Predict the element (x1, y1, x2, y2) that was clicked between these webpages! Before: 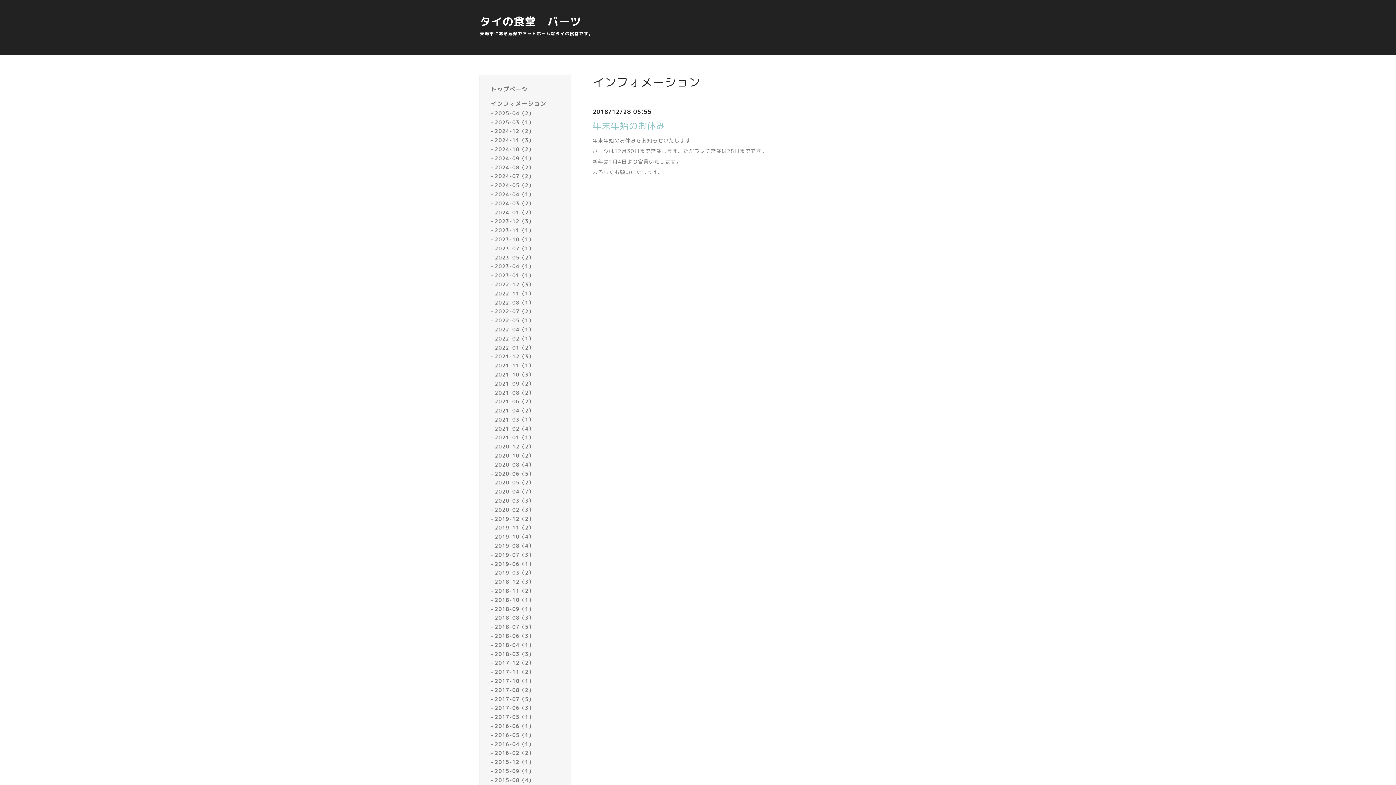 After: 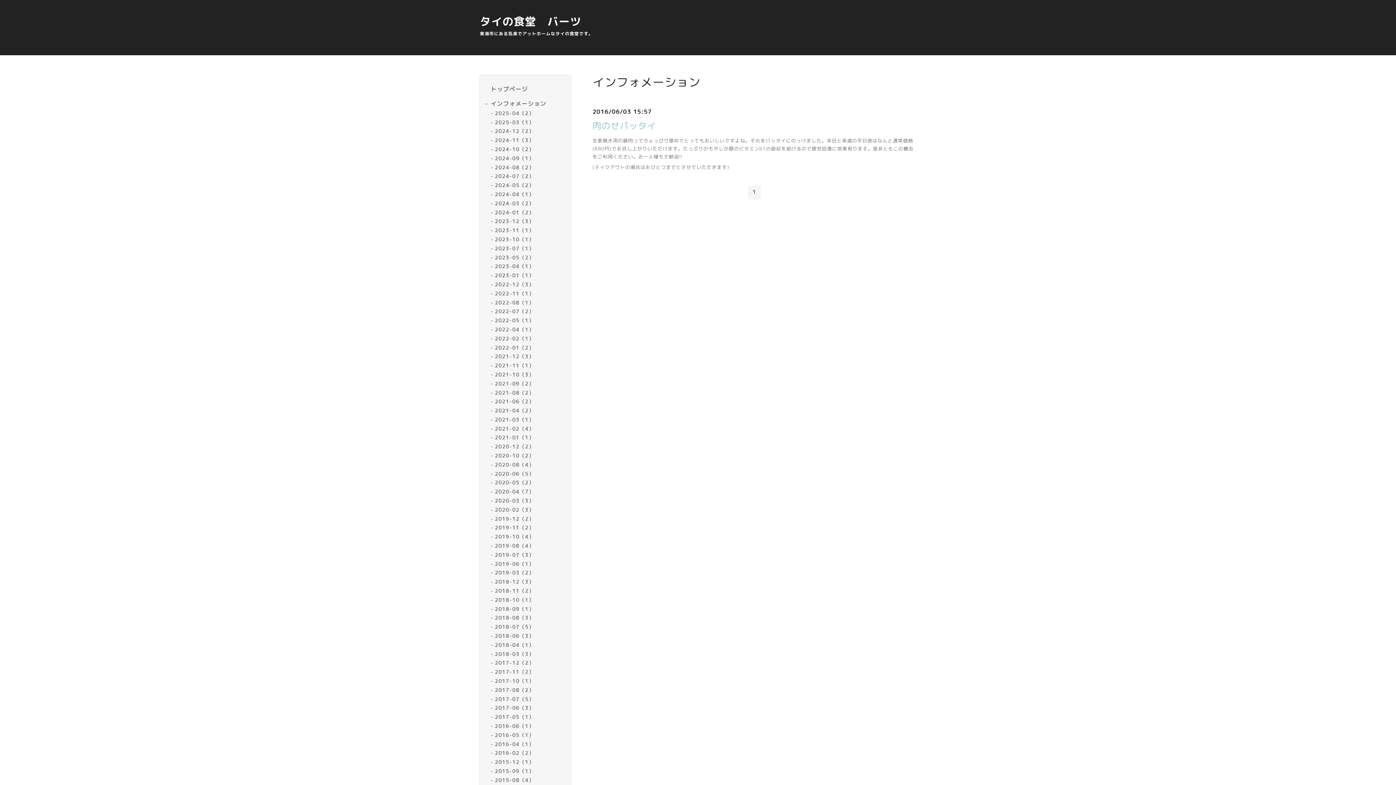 Action: bbox: (494, 722, 534, 729) label: 2016-06（1）